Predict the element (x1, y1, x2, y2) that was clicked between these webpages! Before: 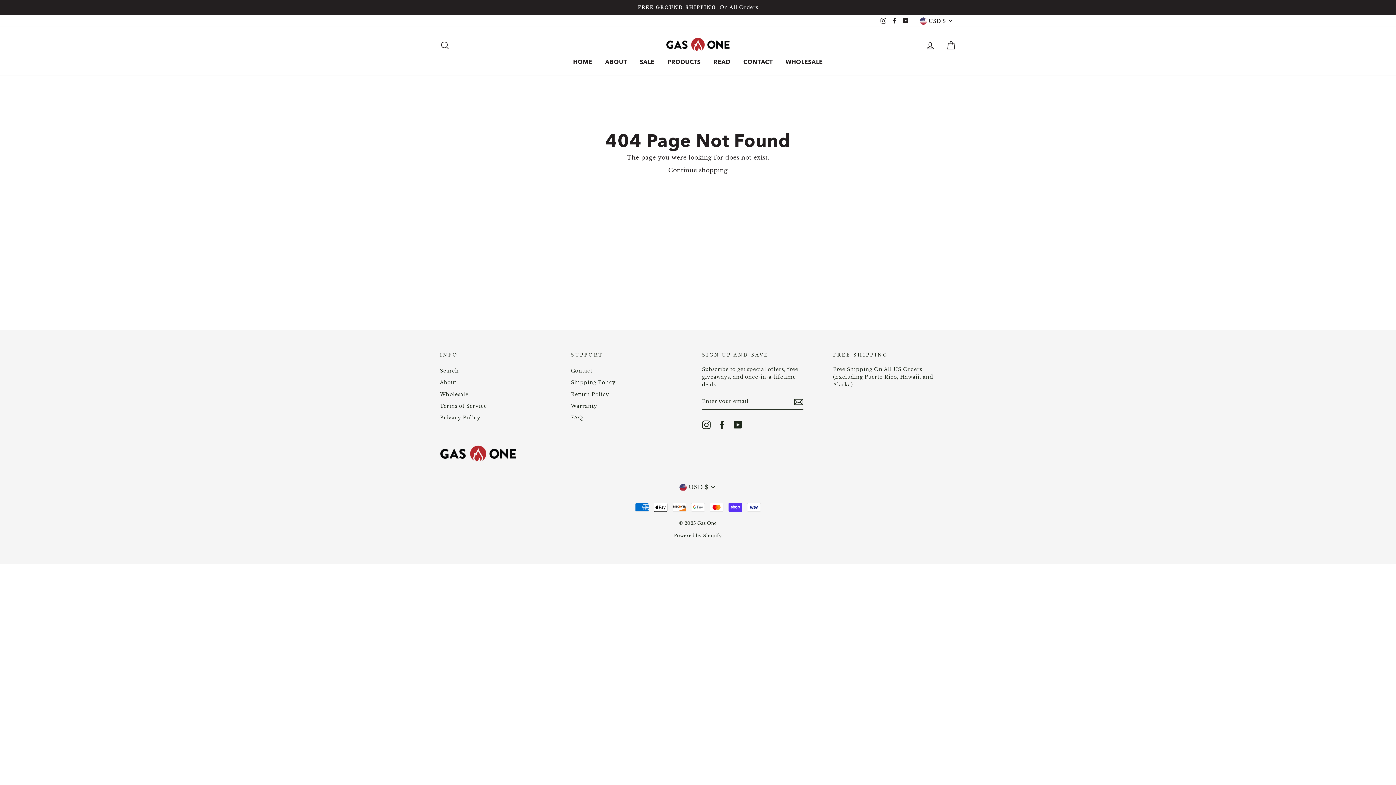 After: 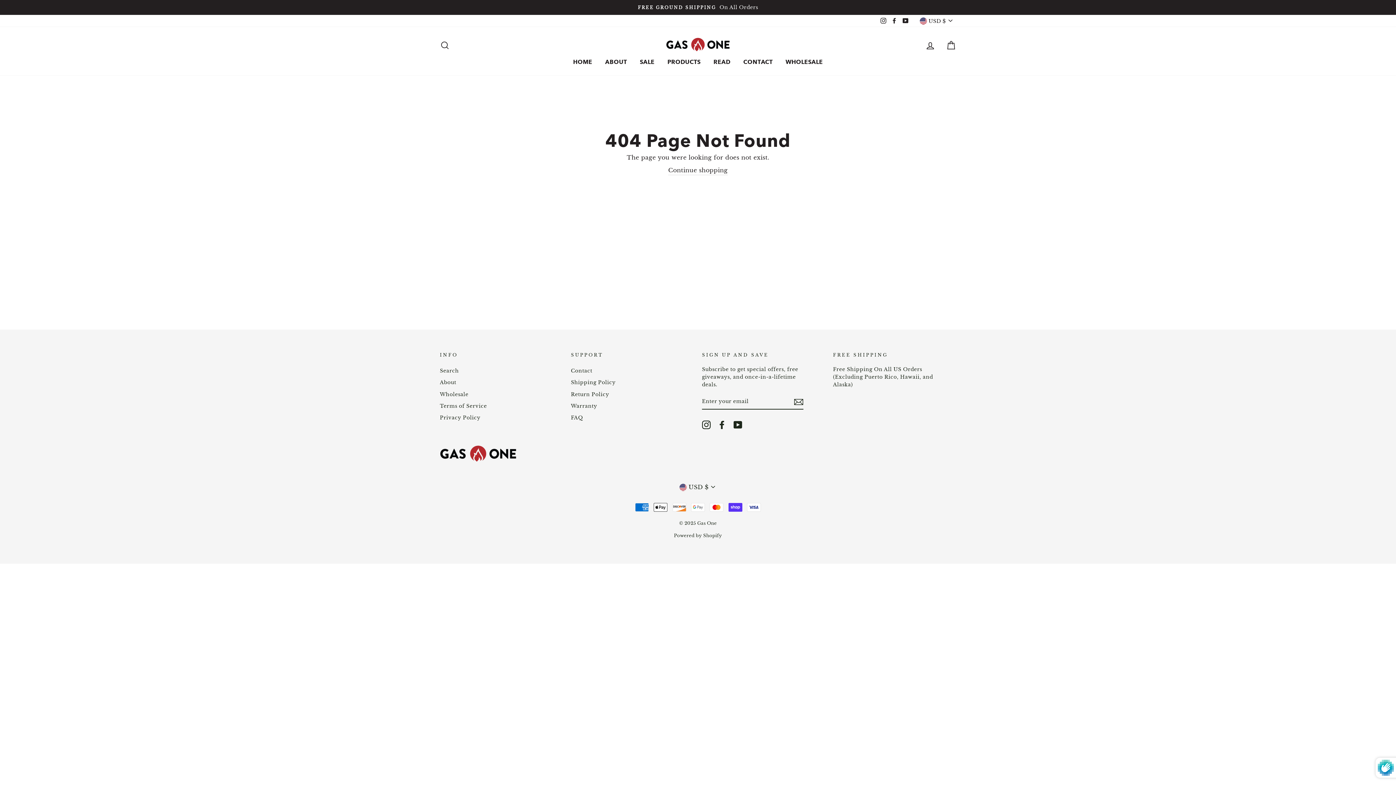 Action: bbox: (794, 397, 803, 406)